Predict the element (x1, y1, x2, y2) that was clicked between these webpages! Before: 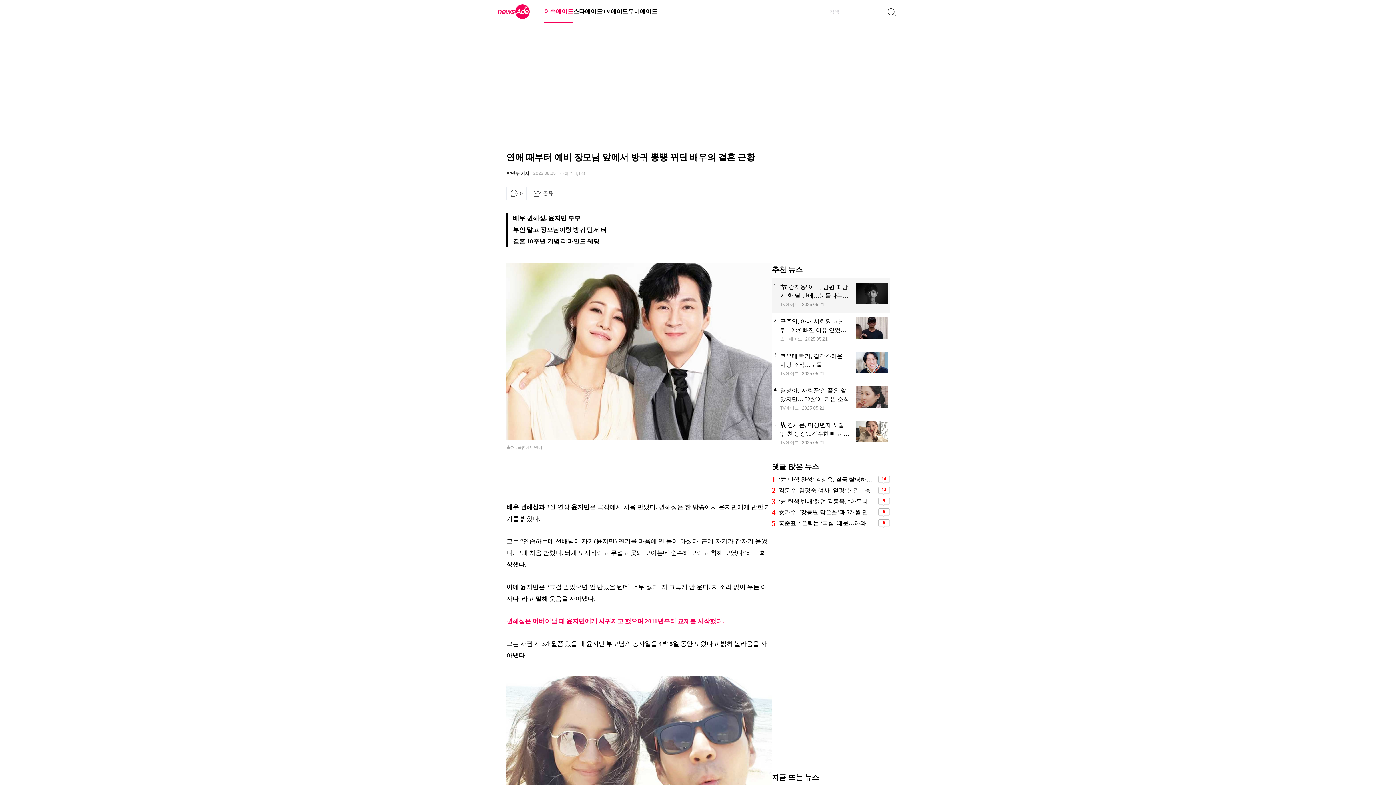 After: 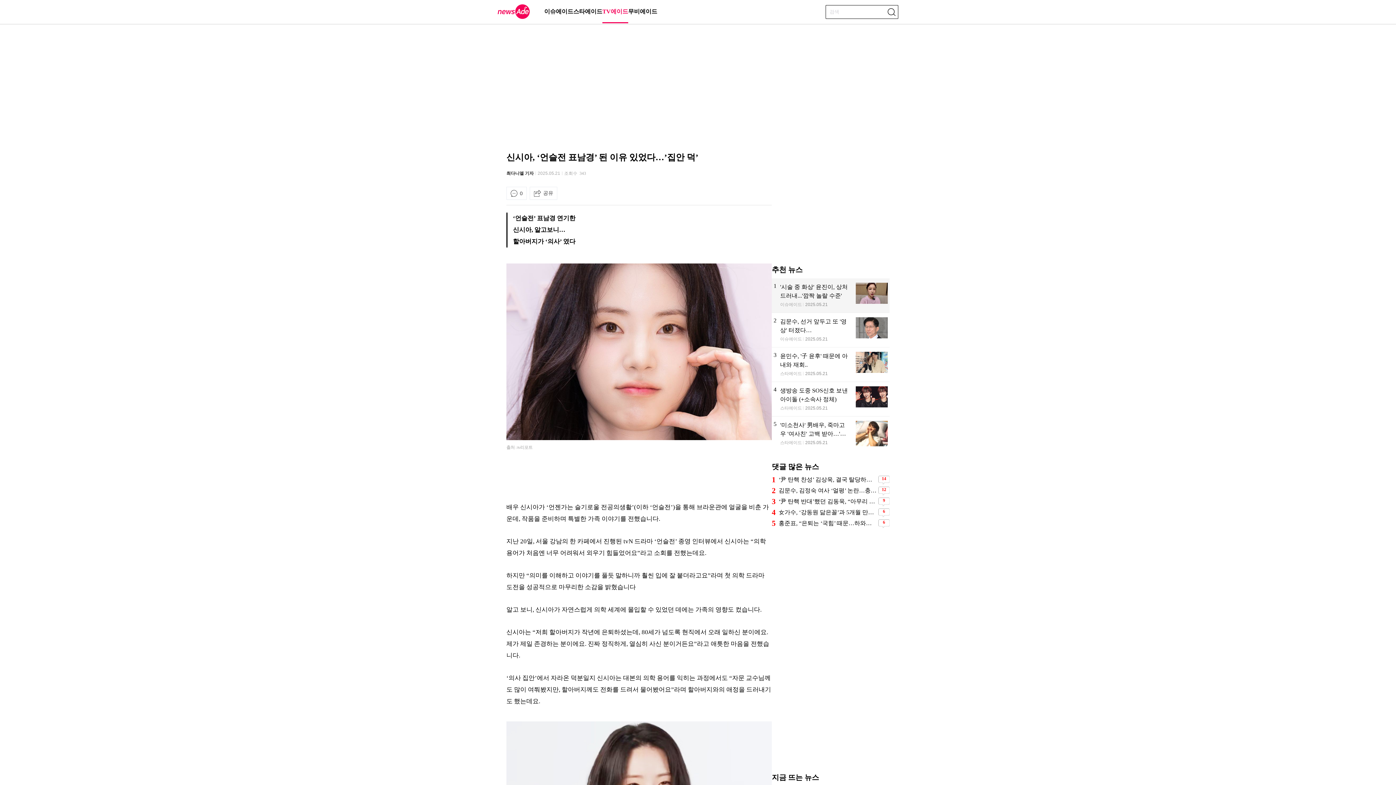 Action: label: 신시아, '언슬전 표남경' 된 이유 있었다…'집안 덕' bbox: (801, 697, 918, 732)